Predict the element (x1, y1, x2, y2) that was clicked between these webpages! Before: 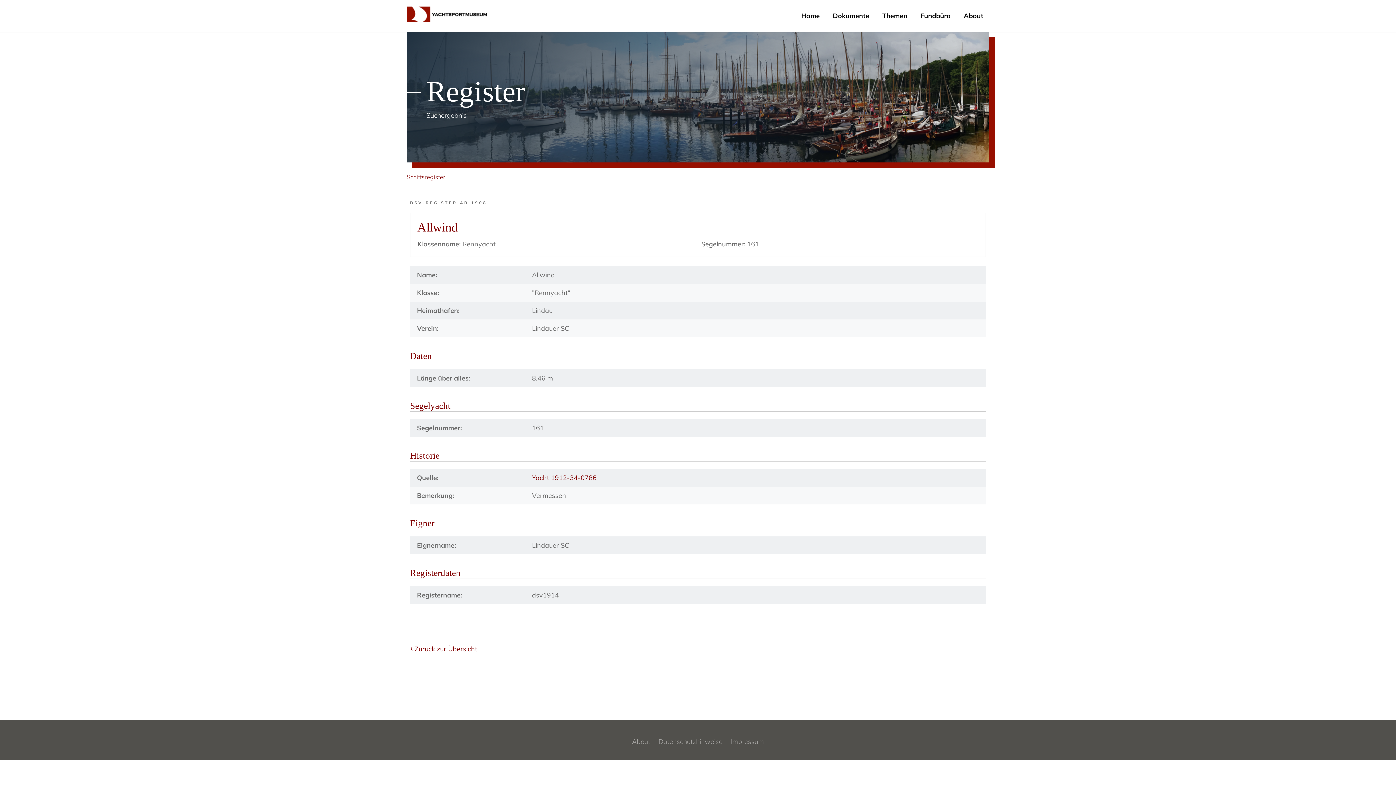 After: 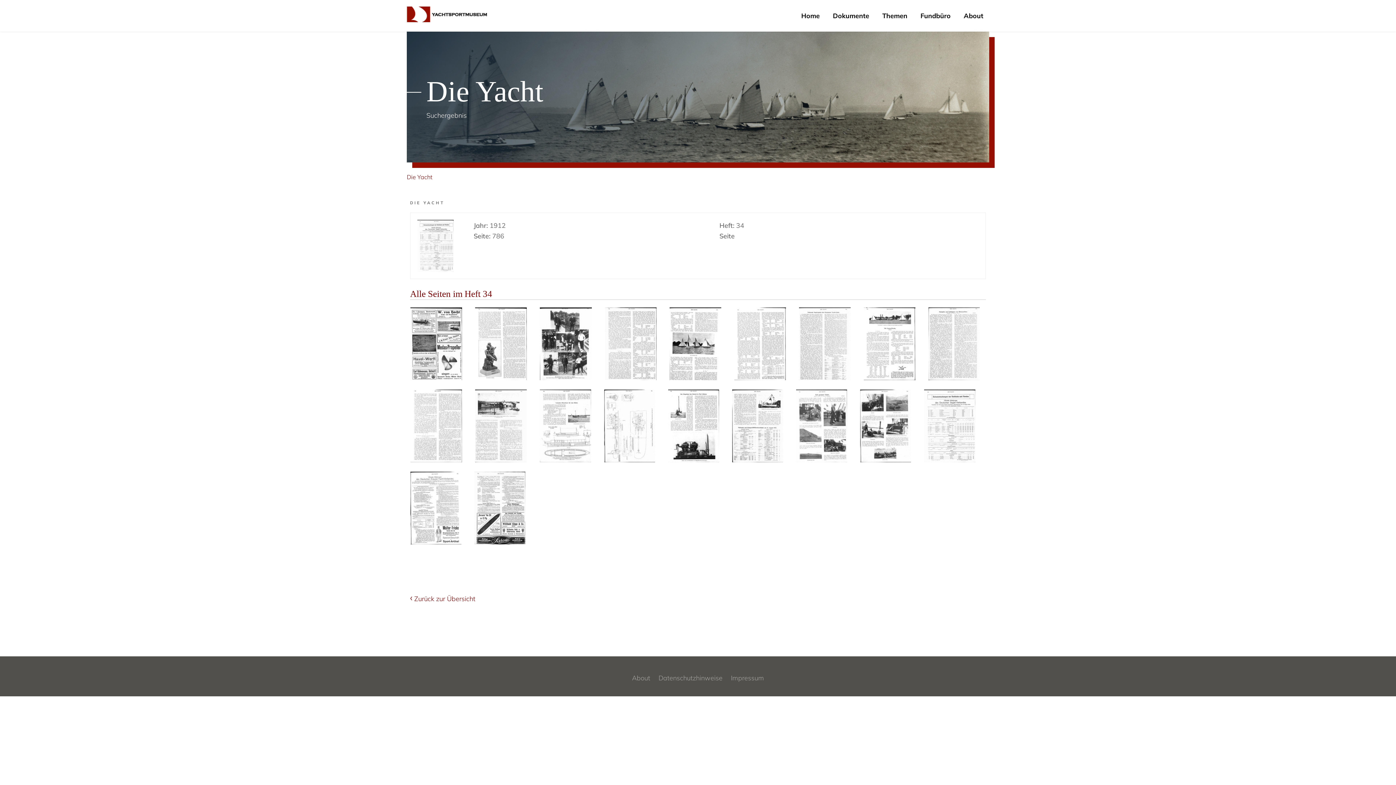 Action: label: Yacht 1912-34-0786 bbox: (532, 472, 596, 483)